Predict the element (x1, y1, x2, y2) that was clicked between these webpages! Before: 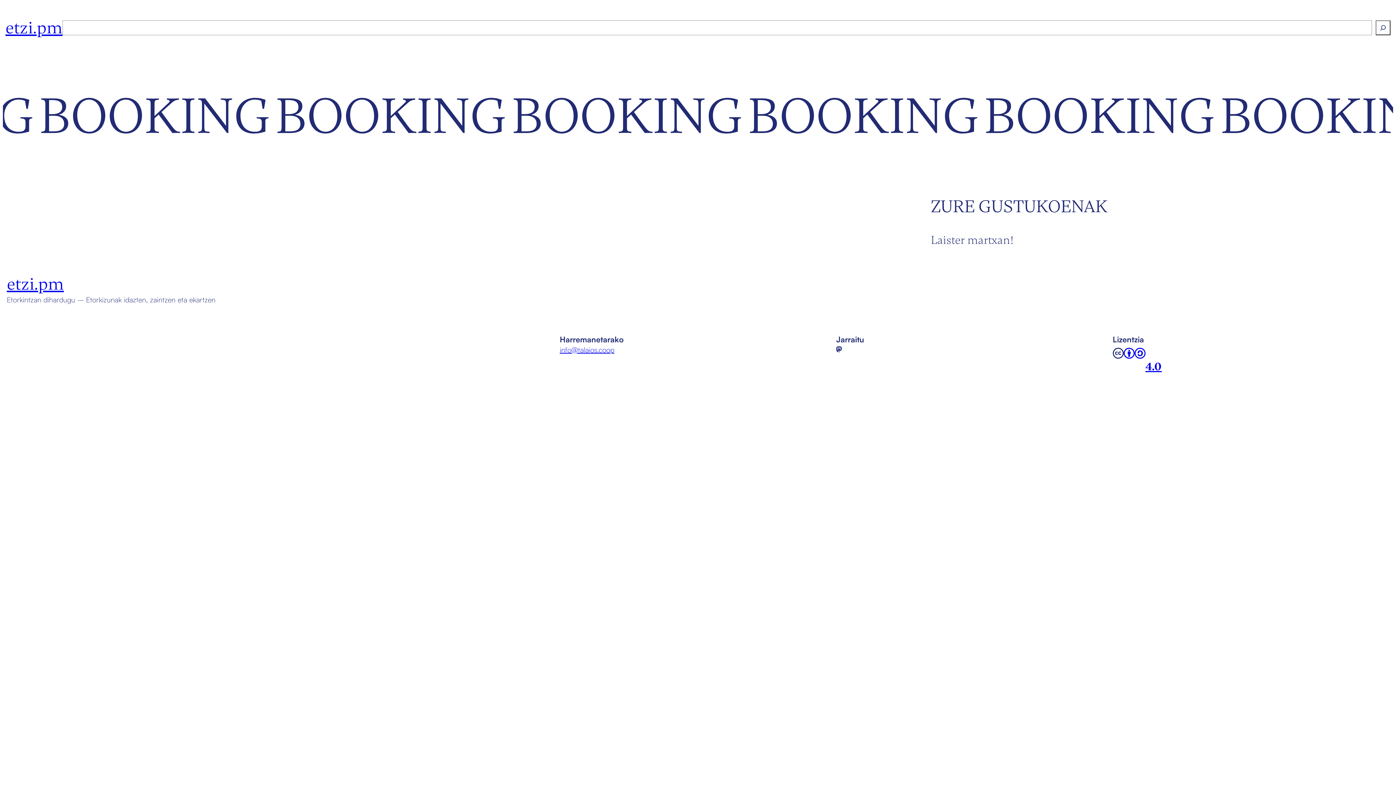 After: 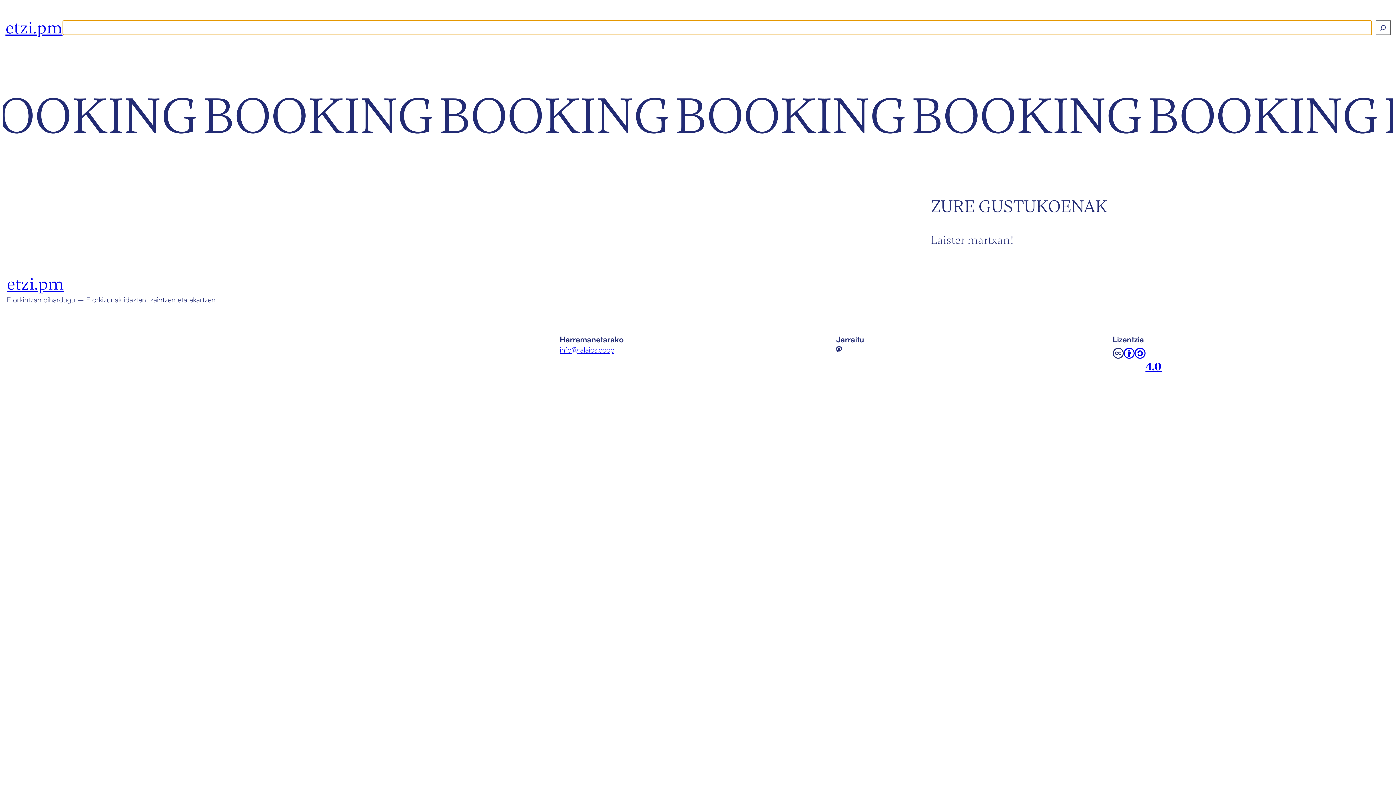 Action: label: Search bbox: (1375, 20, 1390, 35)